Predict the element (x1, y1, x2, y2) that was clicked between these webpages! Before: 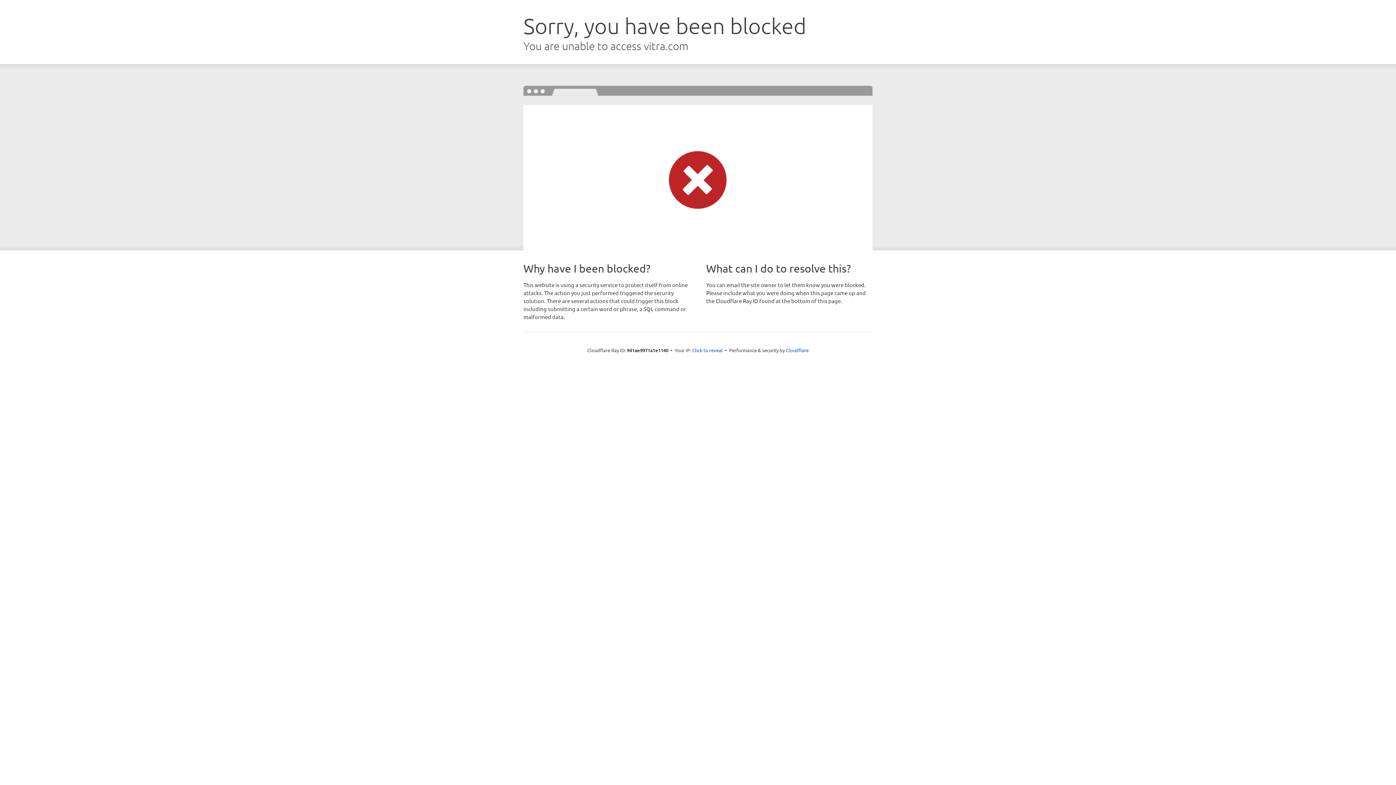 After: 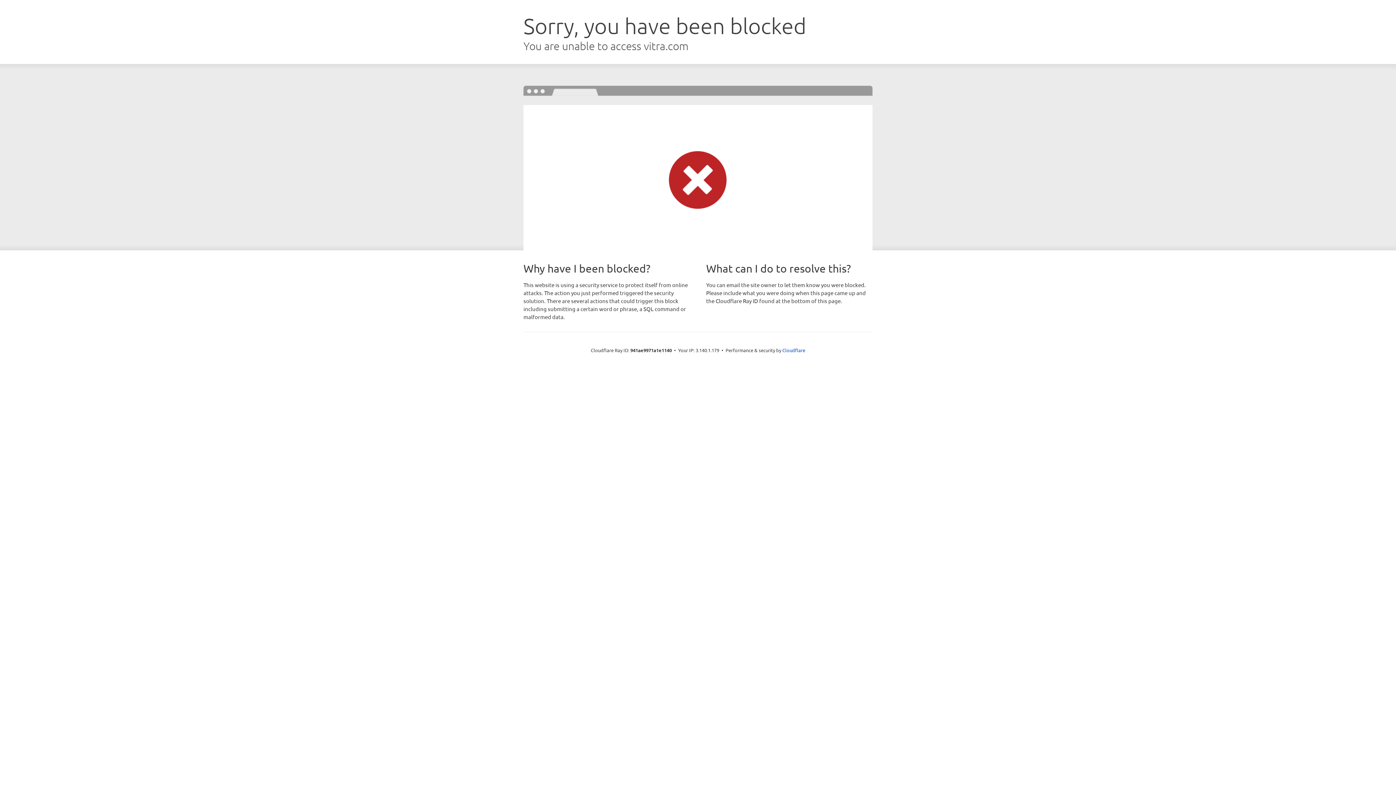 Action: bbox: (692, 346, 722, 353) label: Click to reveal